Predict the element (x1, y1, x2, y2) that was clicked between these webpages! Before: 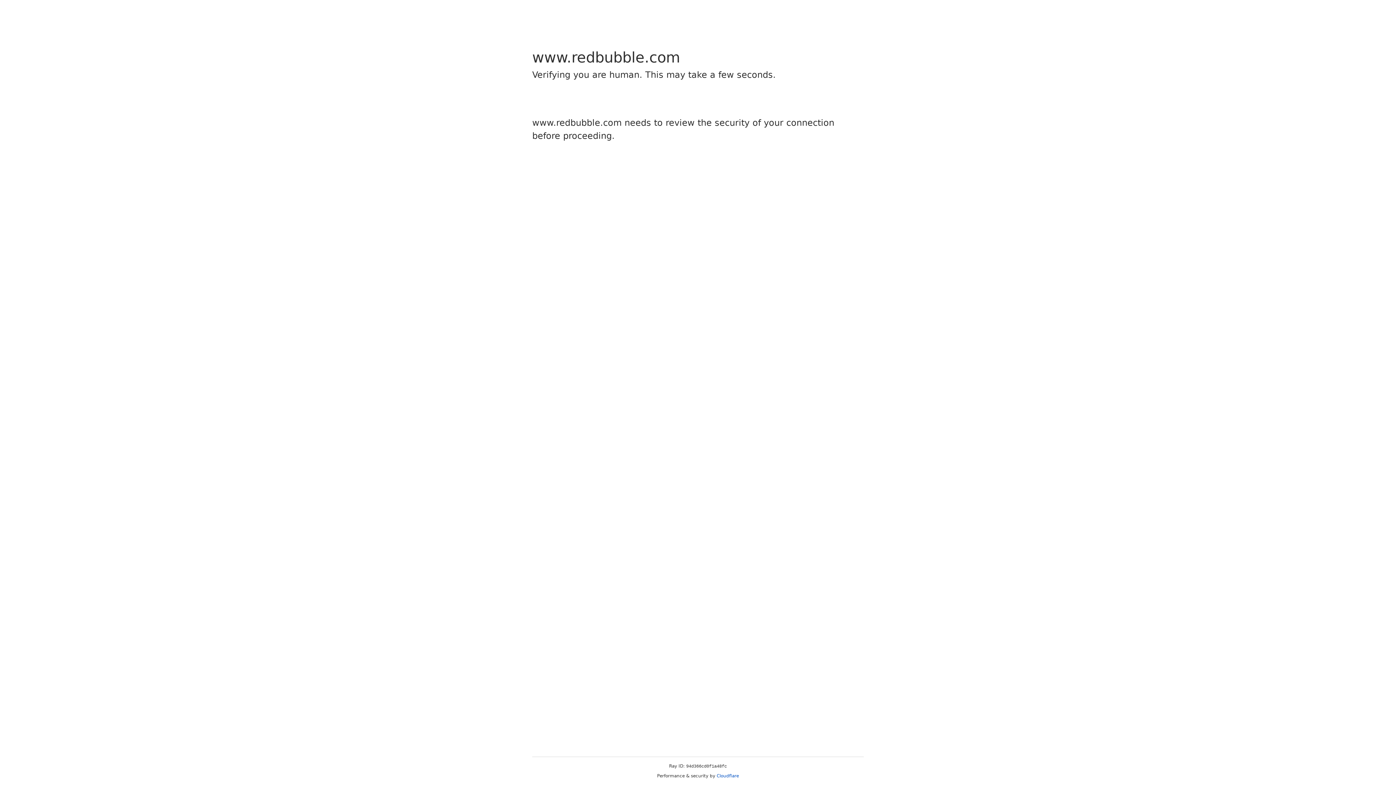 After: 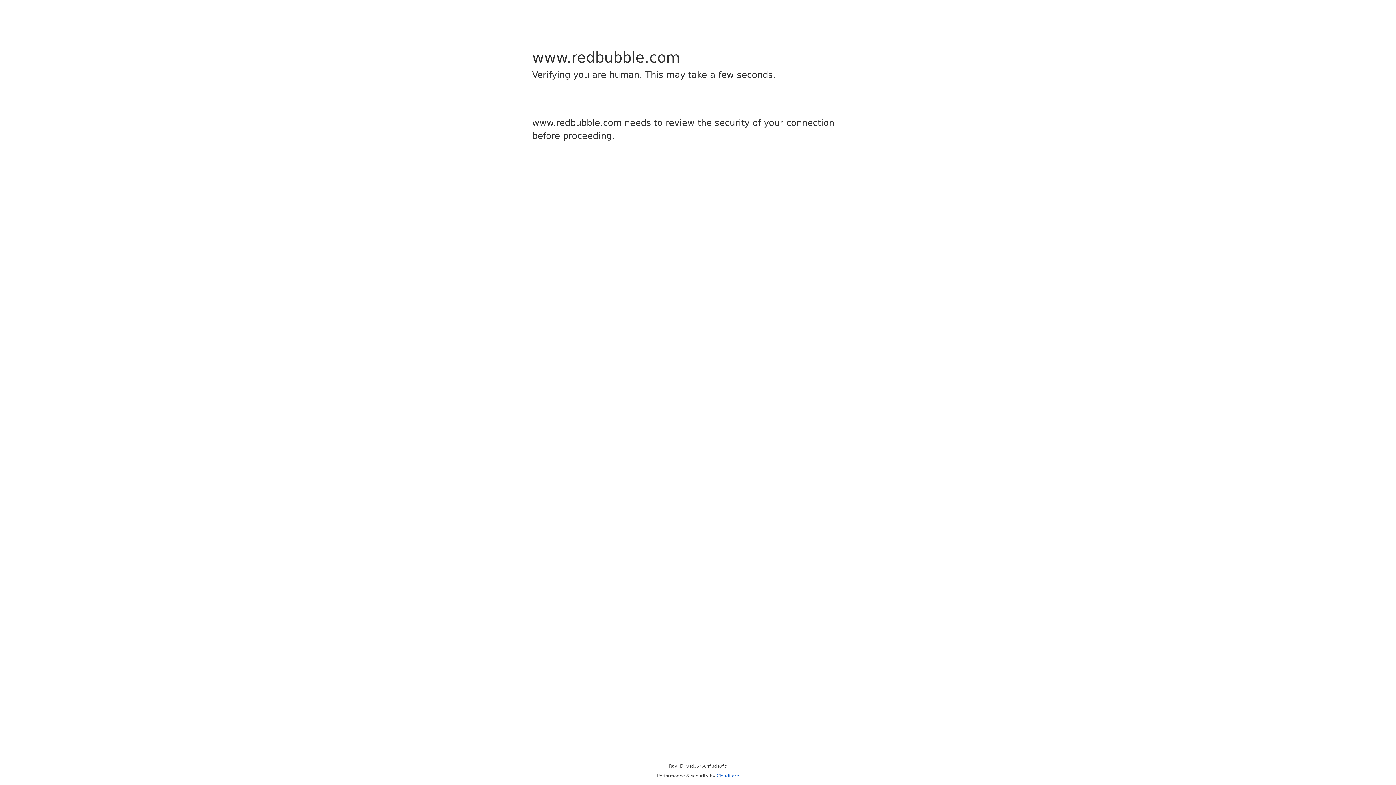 Action: bbox: (716, 773, 739, 778) label: Cloudflare